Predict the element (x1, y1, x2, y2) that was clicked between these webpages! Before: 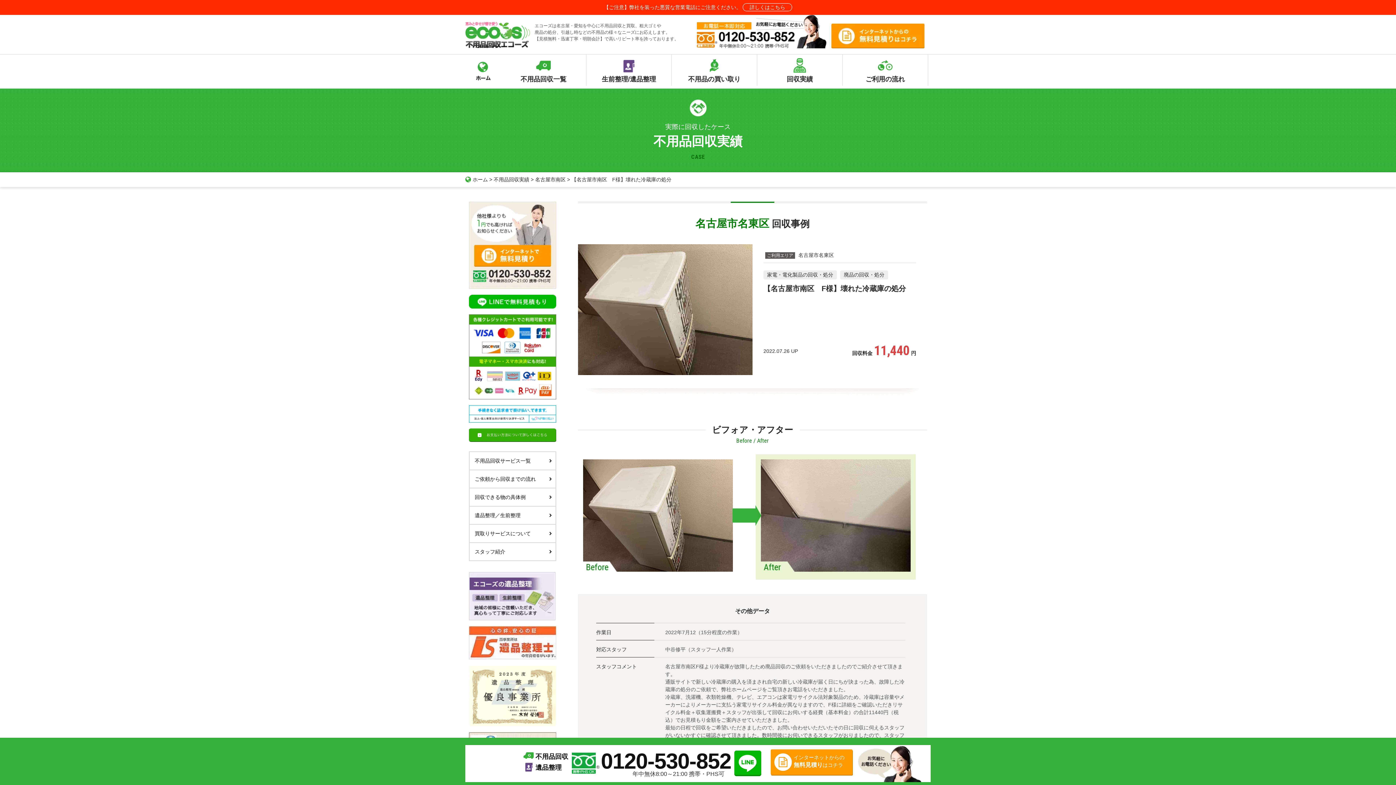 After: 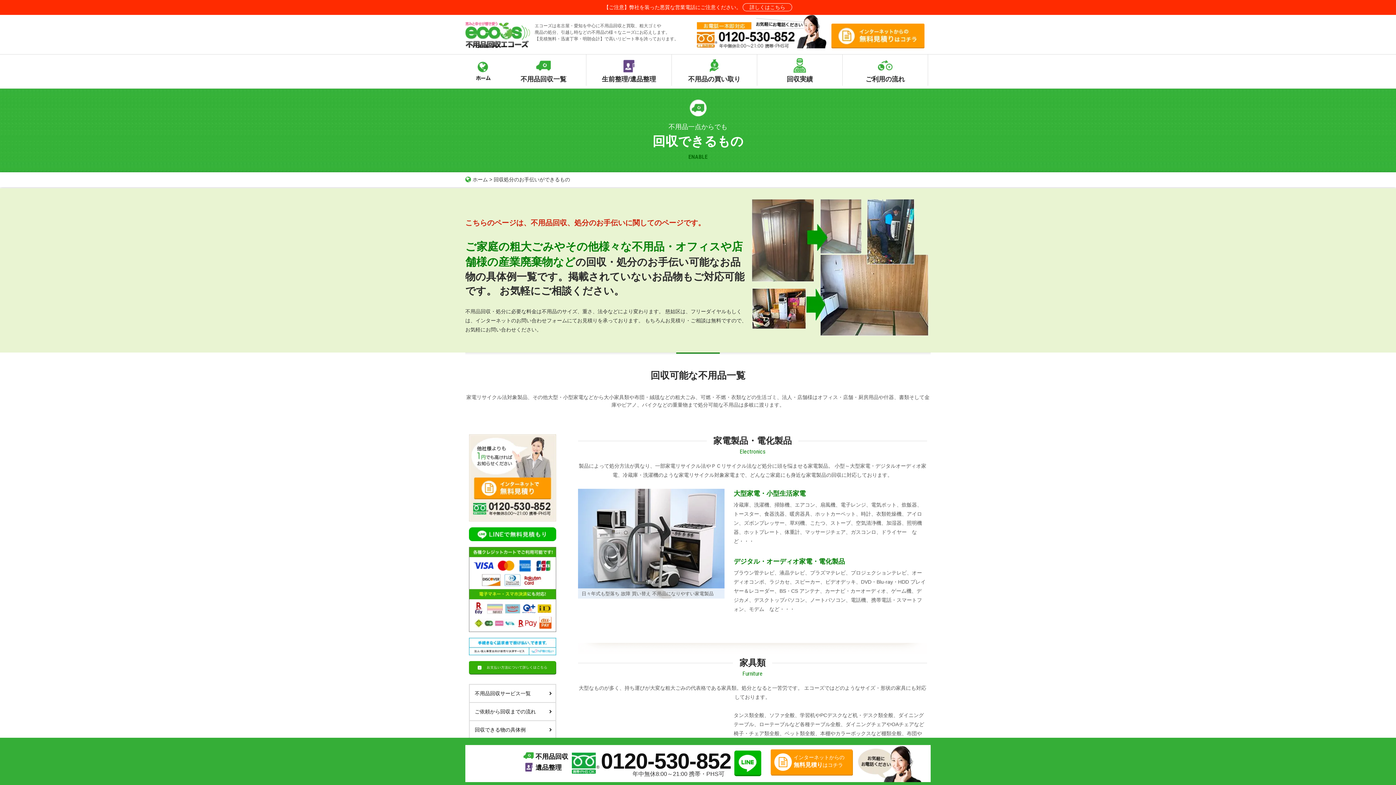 Action: bbox: (474, 488, 555, 506) label: 回収できる物の具体例